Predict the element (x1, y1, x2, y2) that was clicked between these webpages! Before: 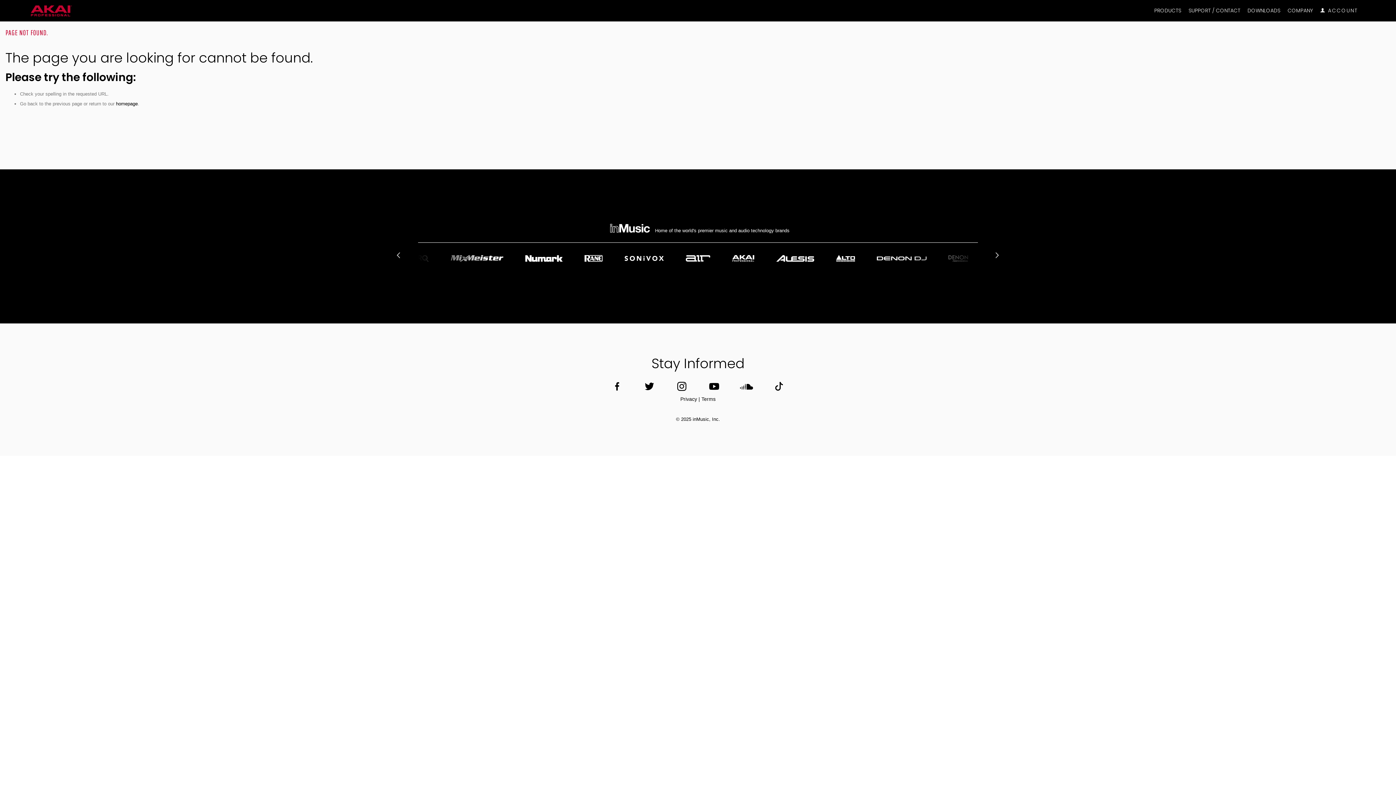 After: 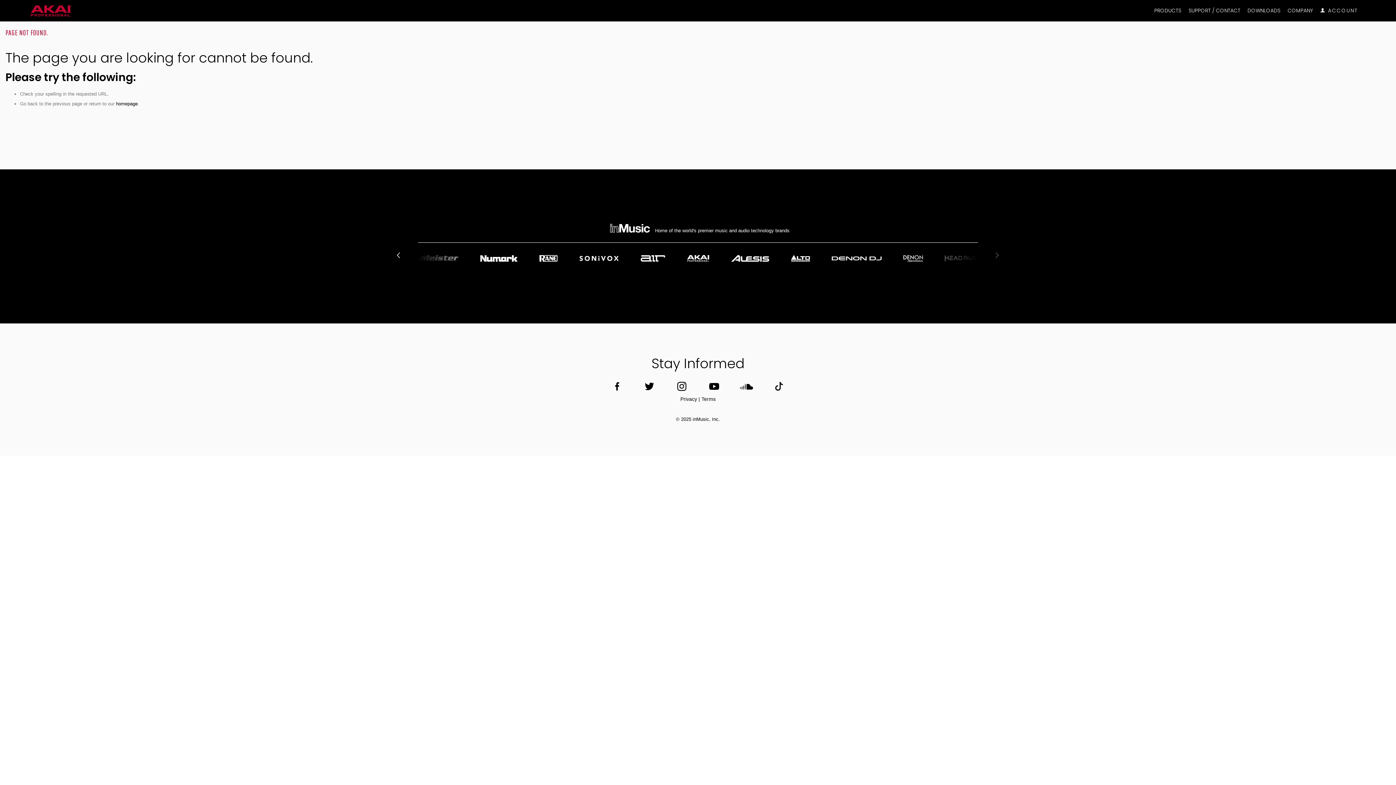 Action: bbox: (989, 248, 1003, 262) label: Next